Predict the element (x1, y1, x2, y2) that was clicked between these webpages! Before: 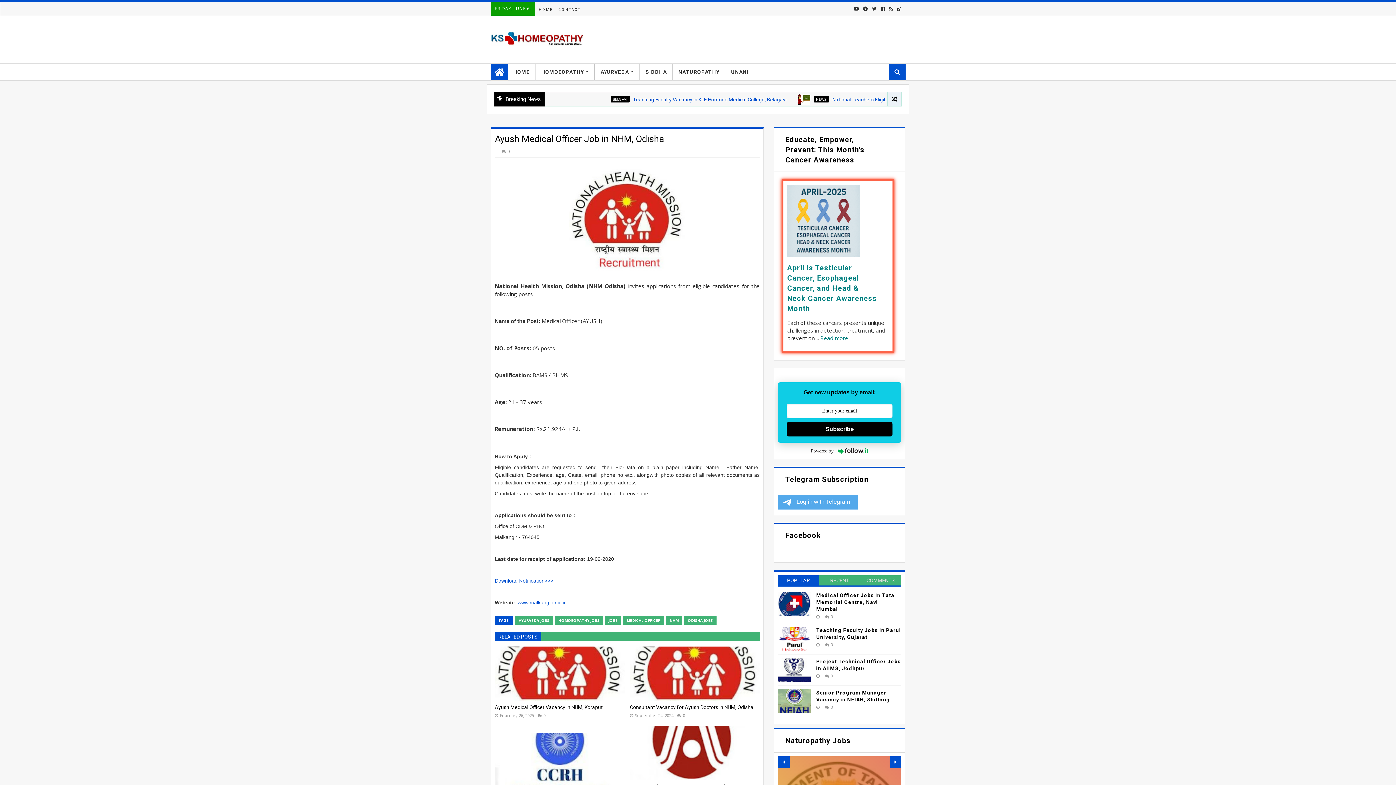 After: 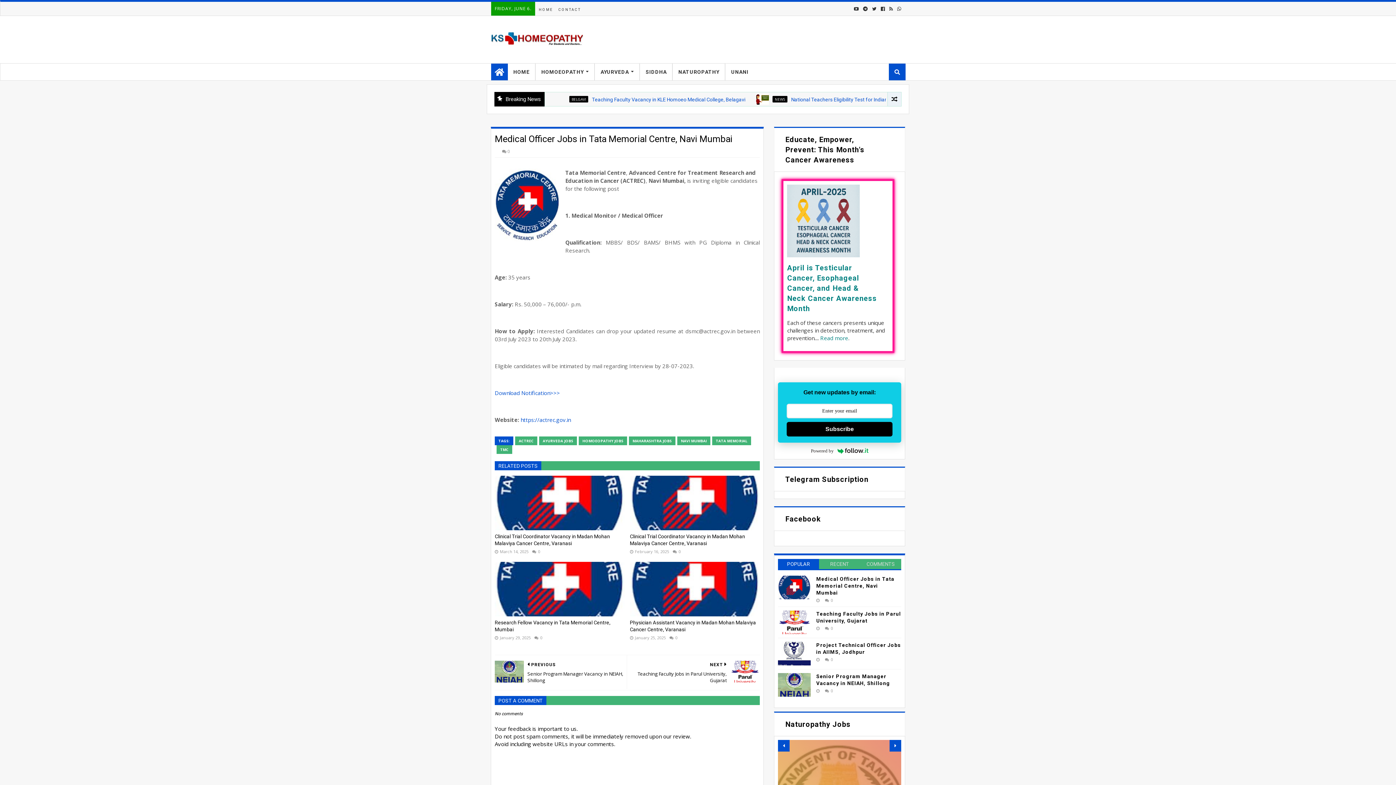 Action: bbox: (816, 592, 894, 612) label: Medical Officer Jobs in Tata Memorial Centre, Navi Mumbai